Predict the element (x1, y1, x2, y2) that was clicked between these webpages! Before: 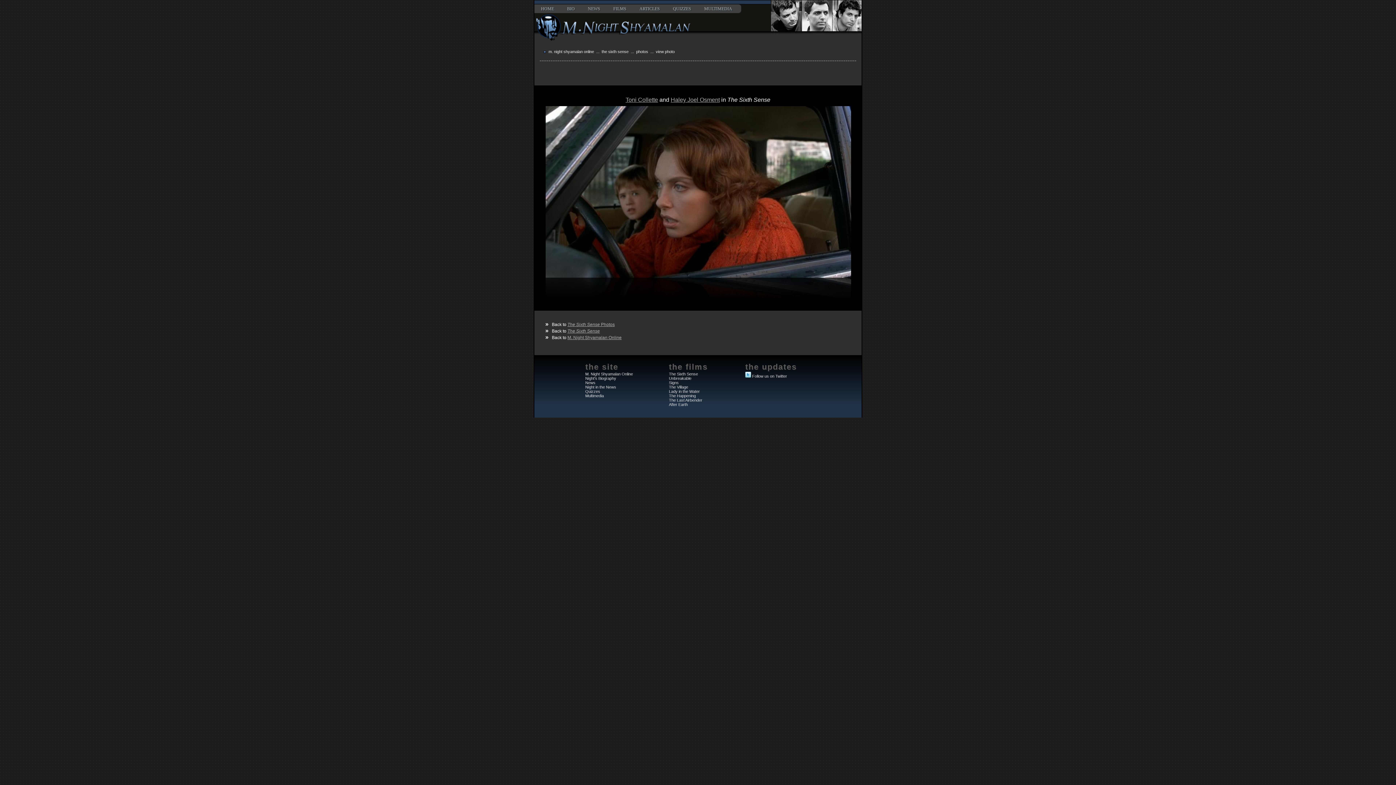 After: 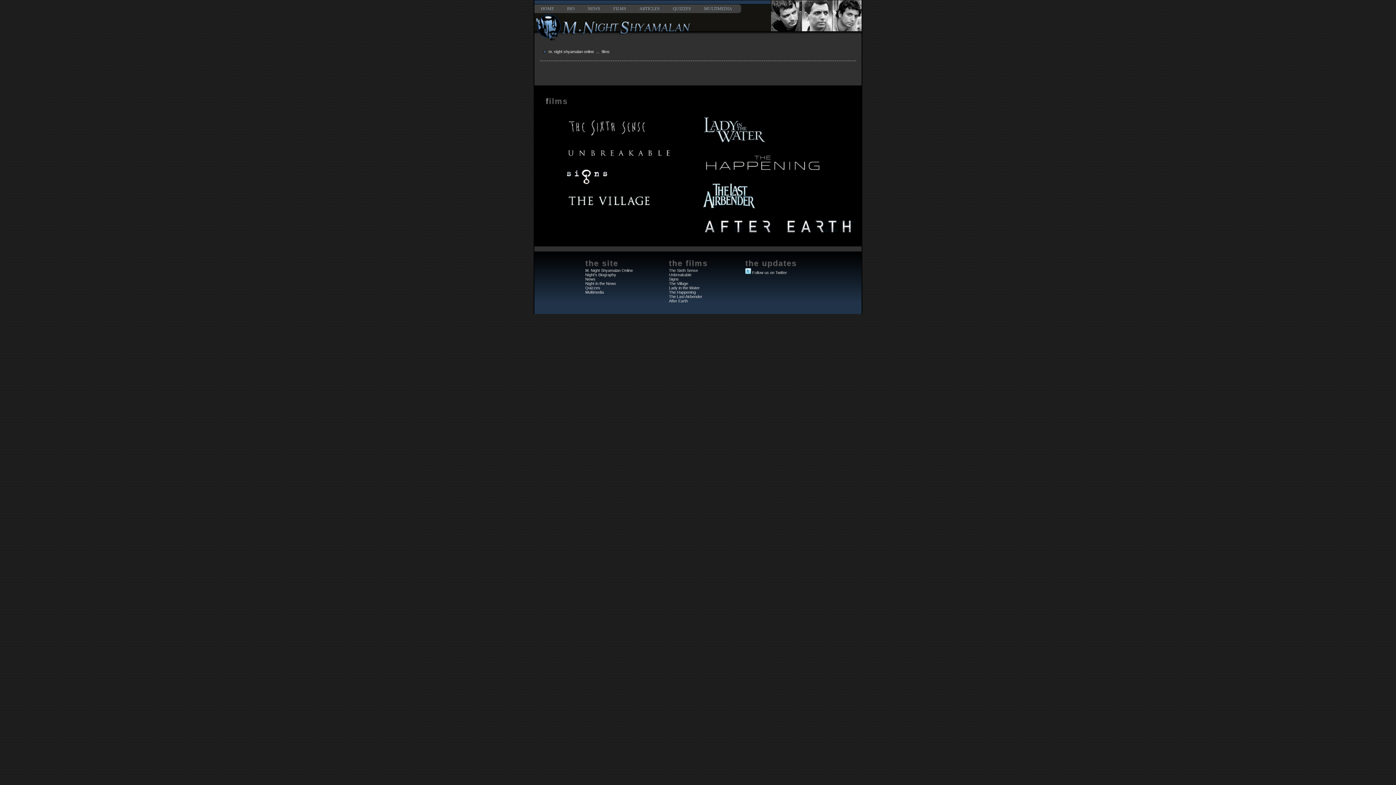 Action: bbox: (669, 393, 696, 398) label: The Happening